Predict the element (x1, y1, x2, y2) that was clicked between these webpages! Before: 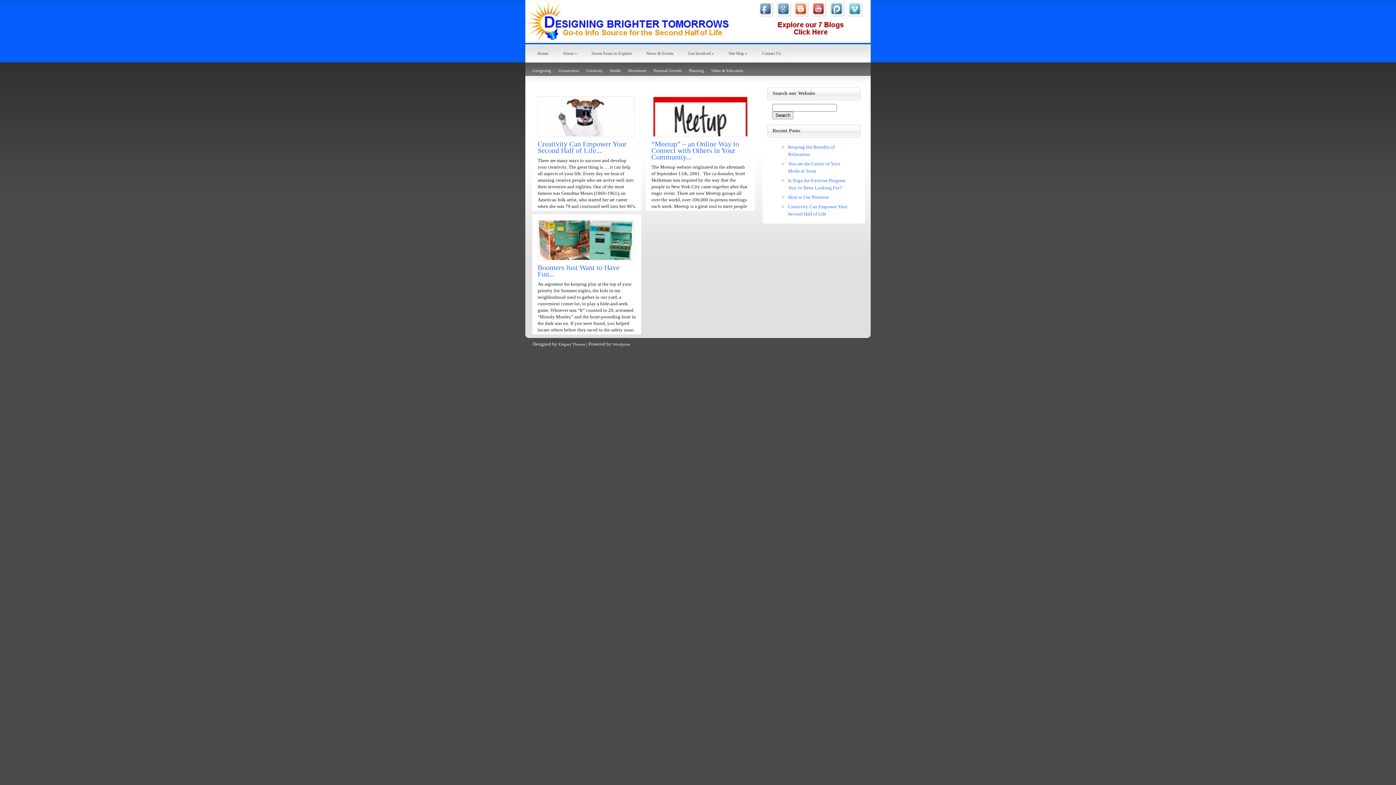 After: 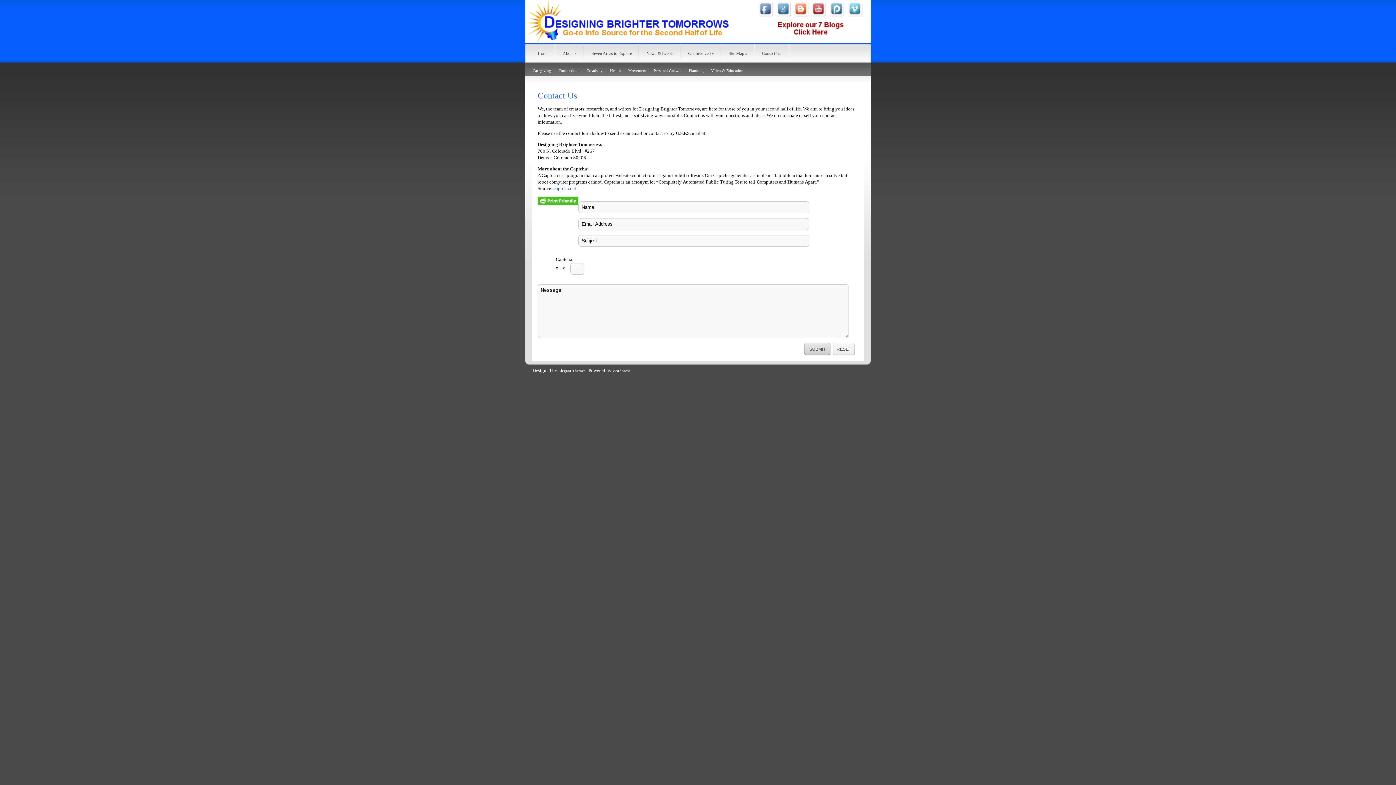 Action: label: Contact Us bbox: (754, 44, 788, 62)